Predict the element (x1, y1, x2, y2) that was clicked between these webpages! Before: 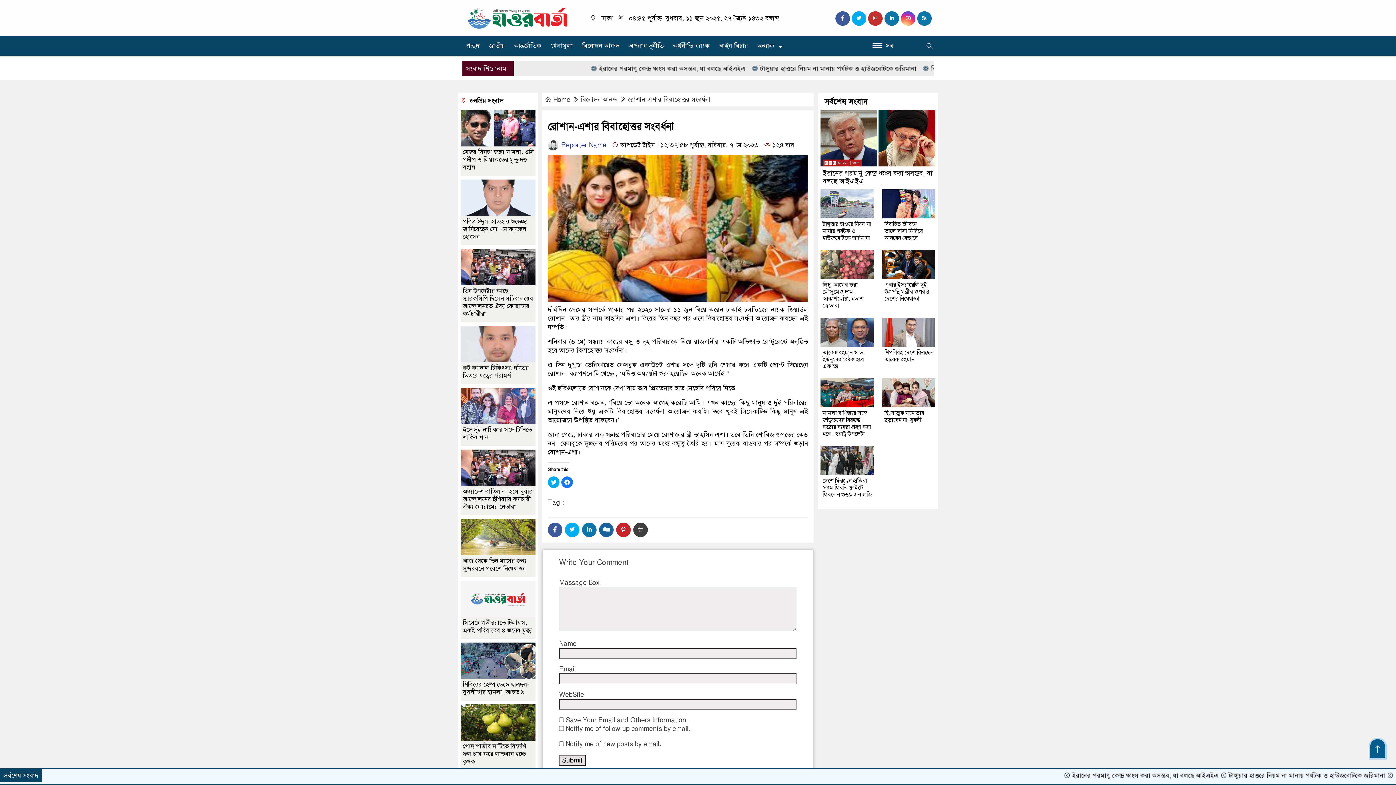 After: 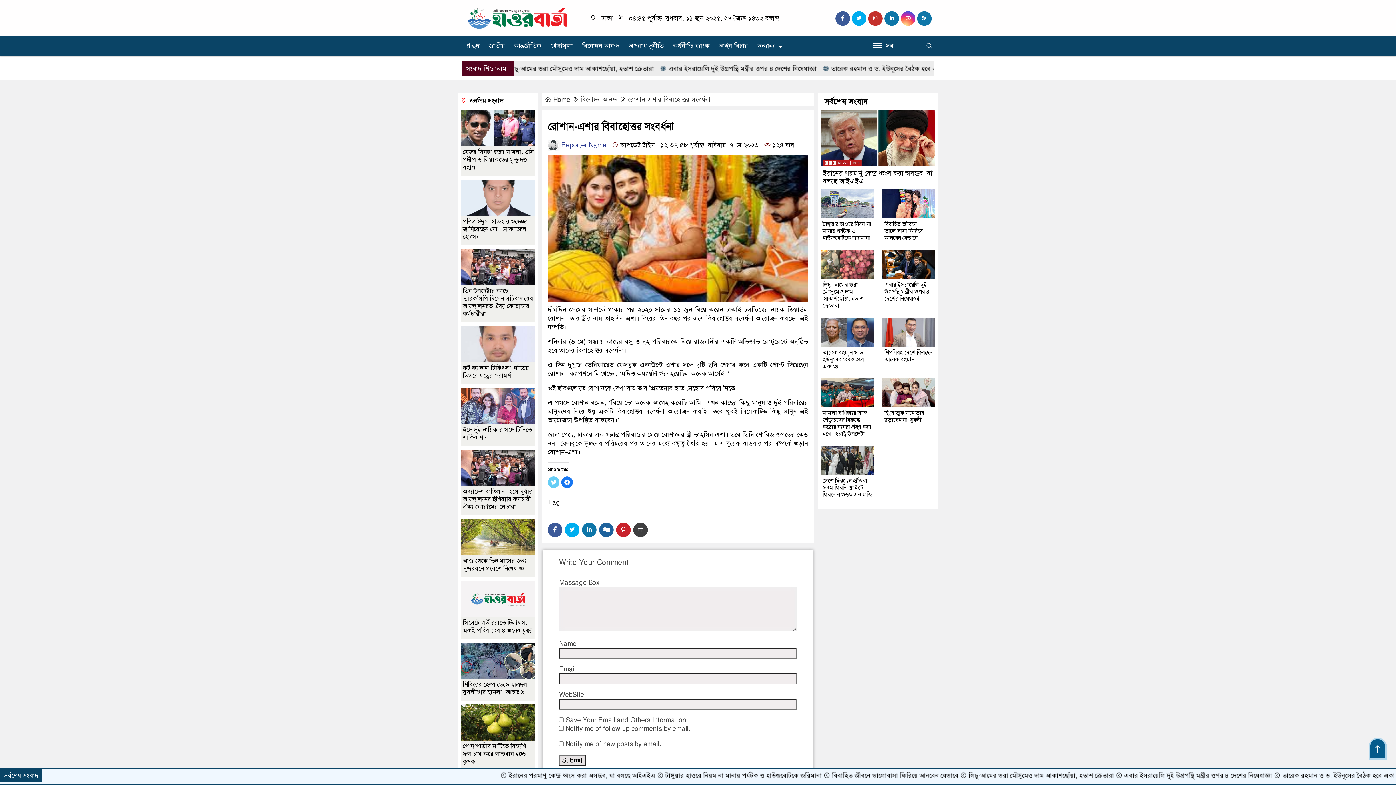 Action: label: Click to share on Twitter (Opens in new window) bbox: (548, 476, 559, 488)